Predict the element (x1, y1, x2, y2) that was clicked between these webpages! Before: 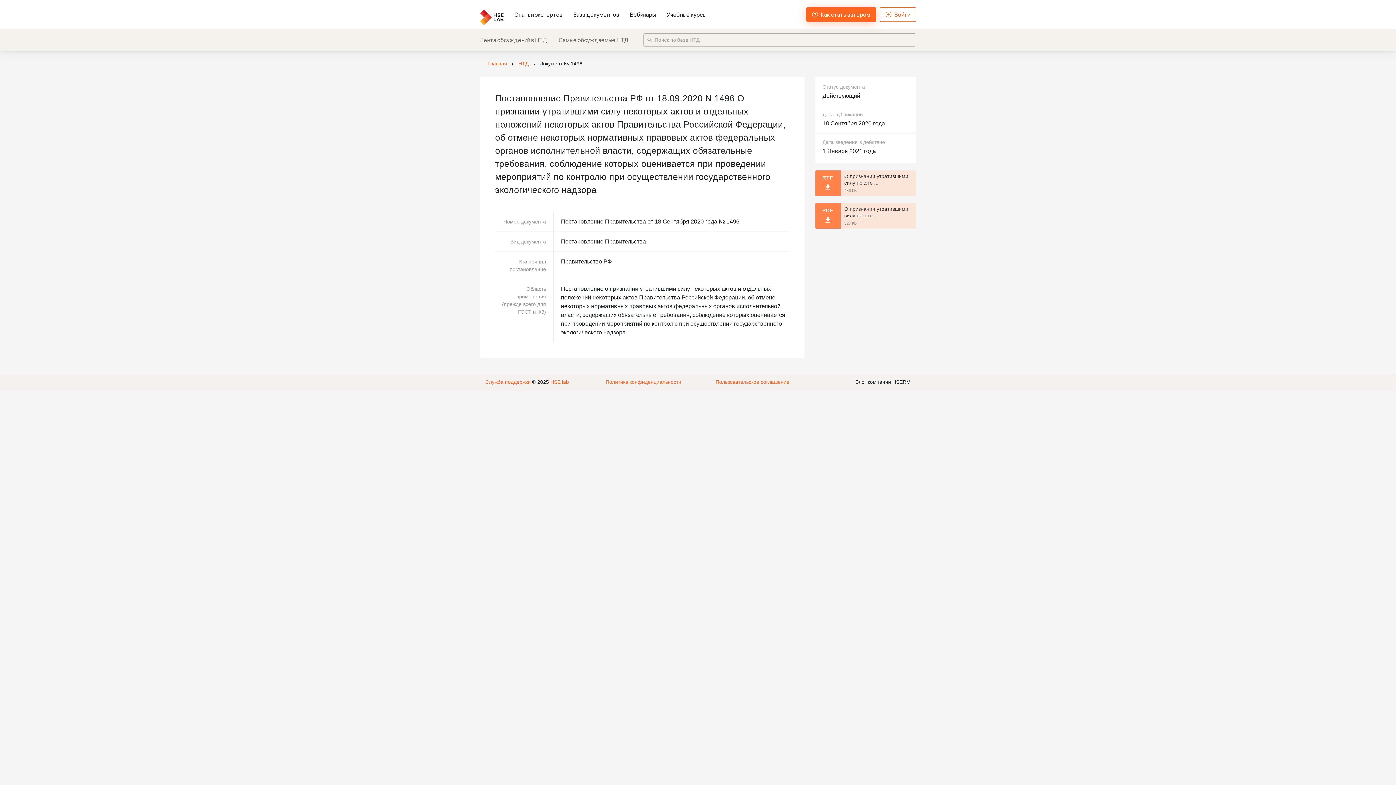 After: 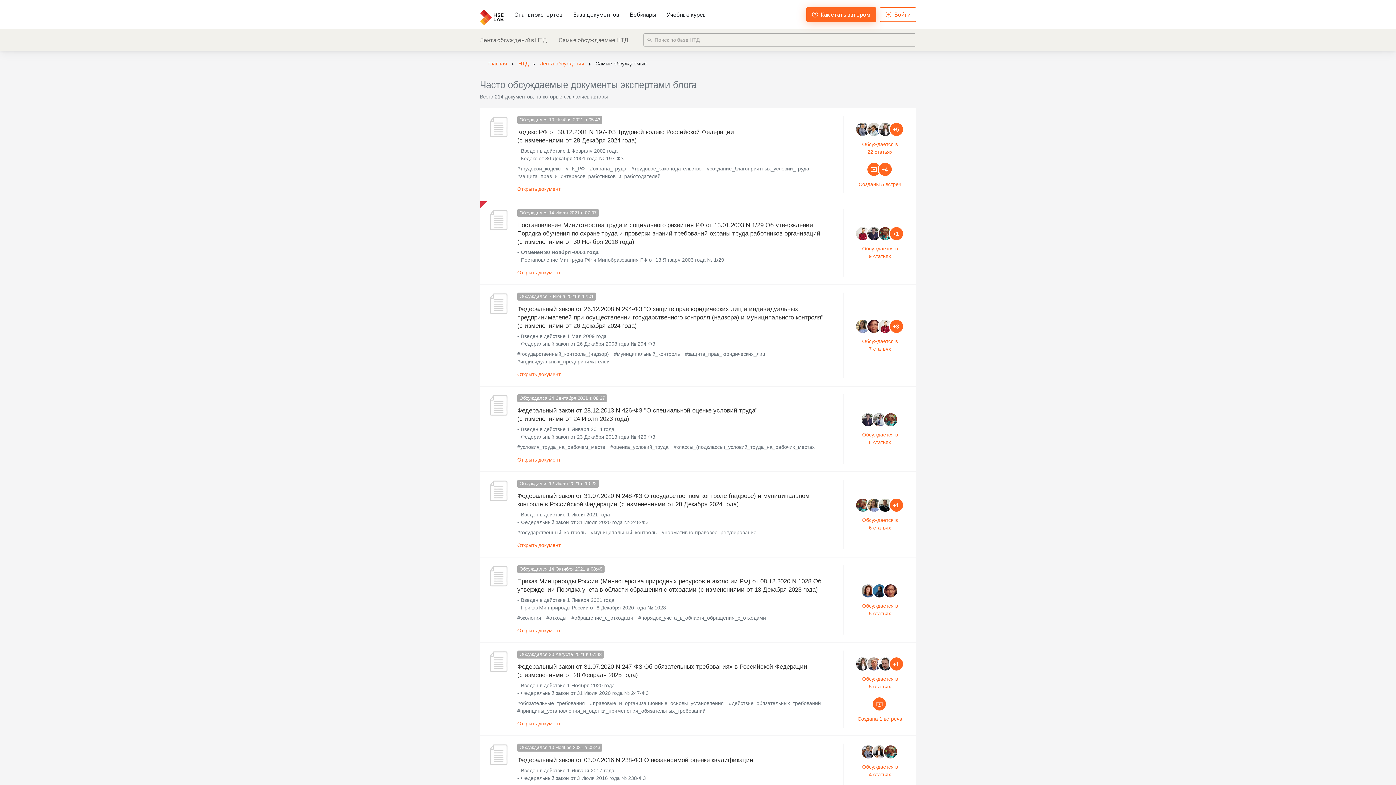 Action: label: Самые обсуждаемые НТД bbox: (557, 29, 630, 50)